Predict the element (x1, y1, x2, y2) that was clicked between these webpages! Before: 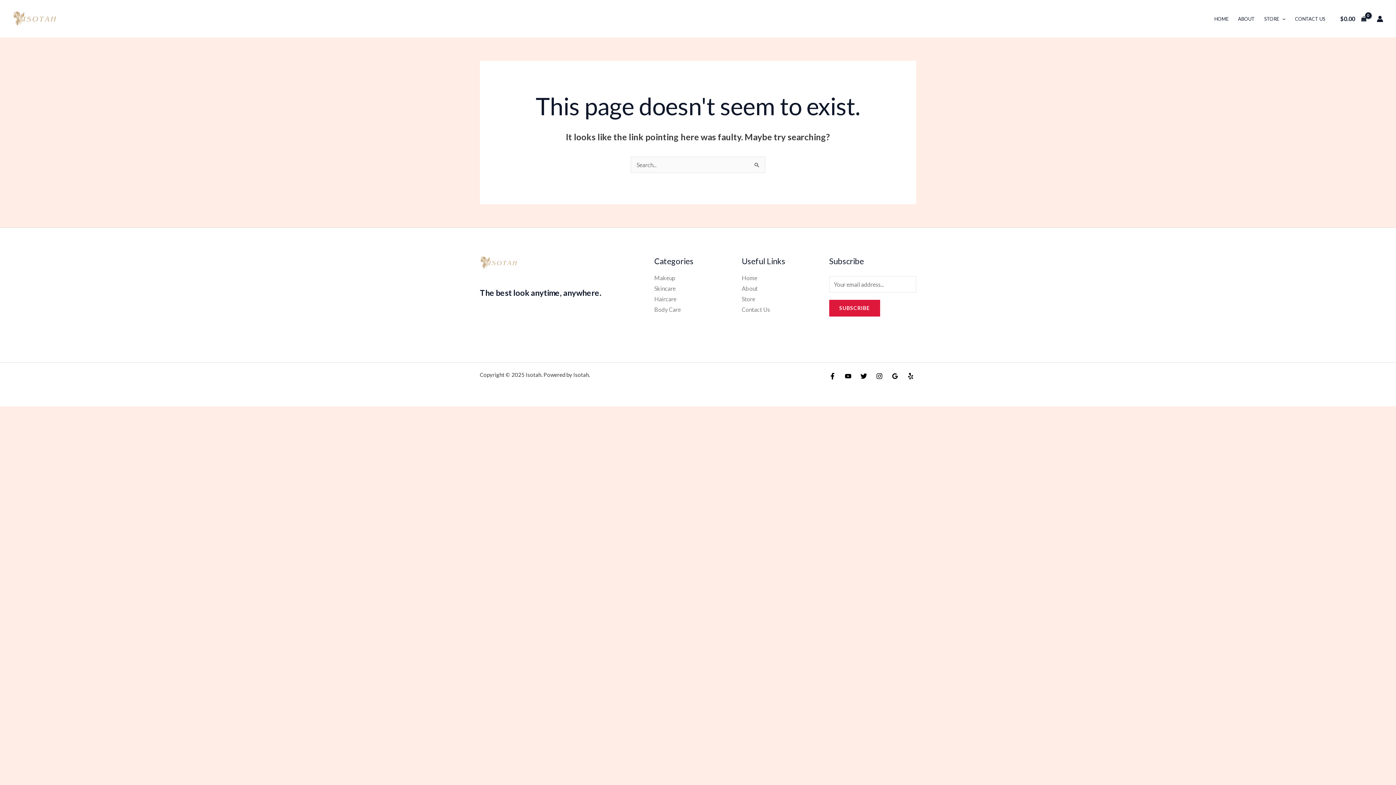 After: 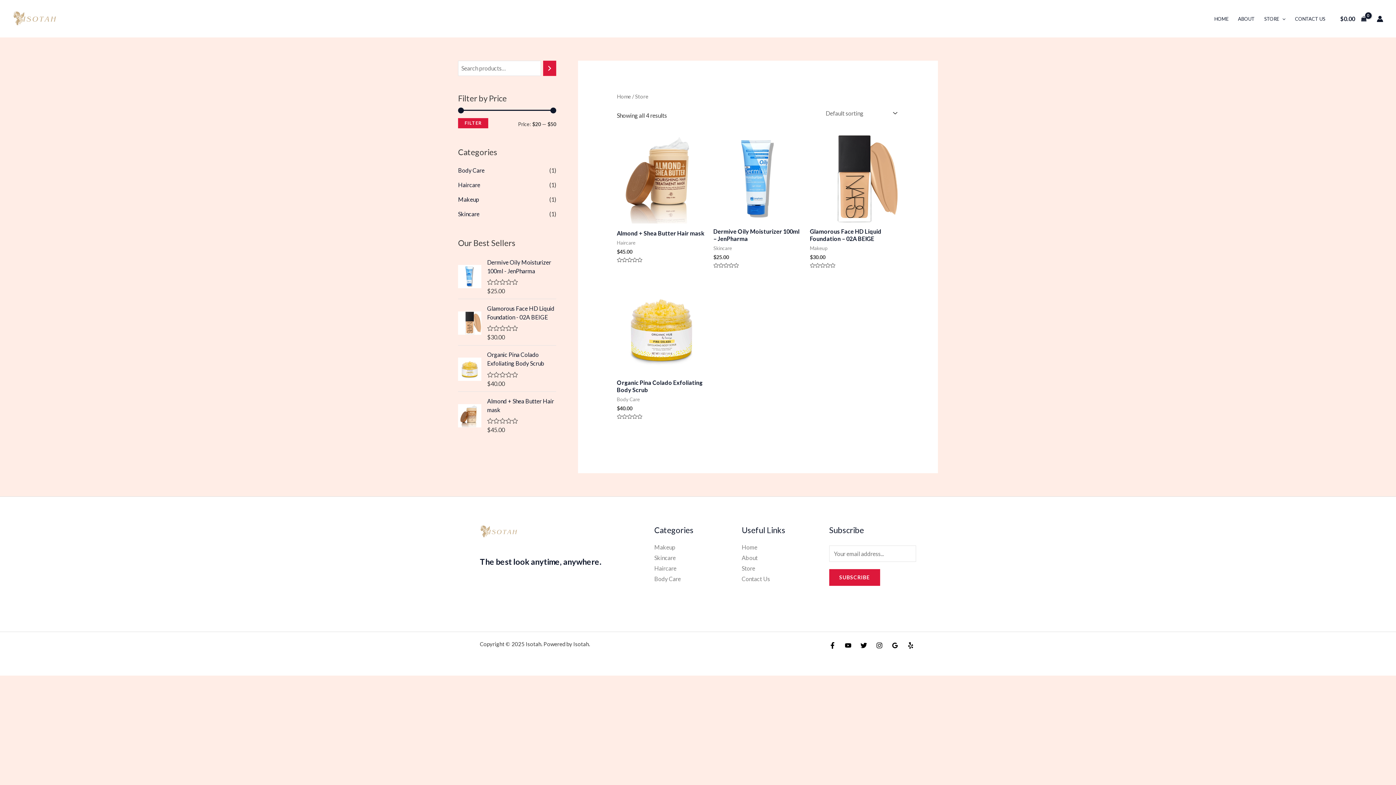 Action: label: STORE bbox: (1259, 6, 1290, 31)